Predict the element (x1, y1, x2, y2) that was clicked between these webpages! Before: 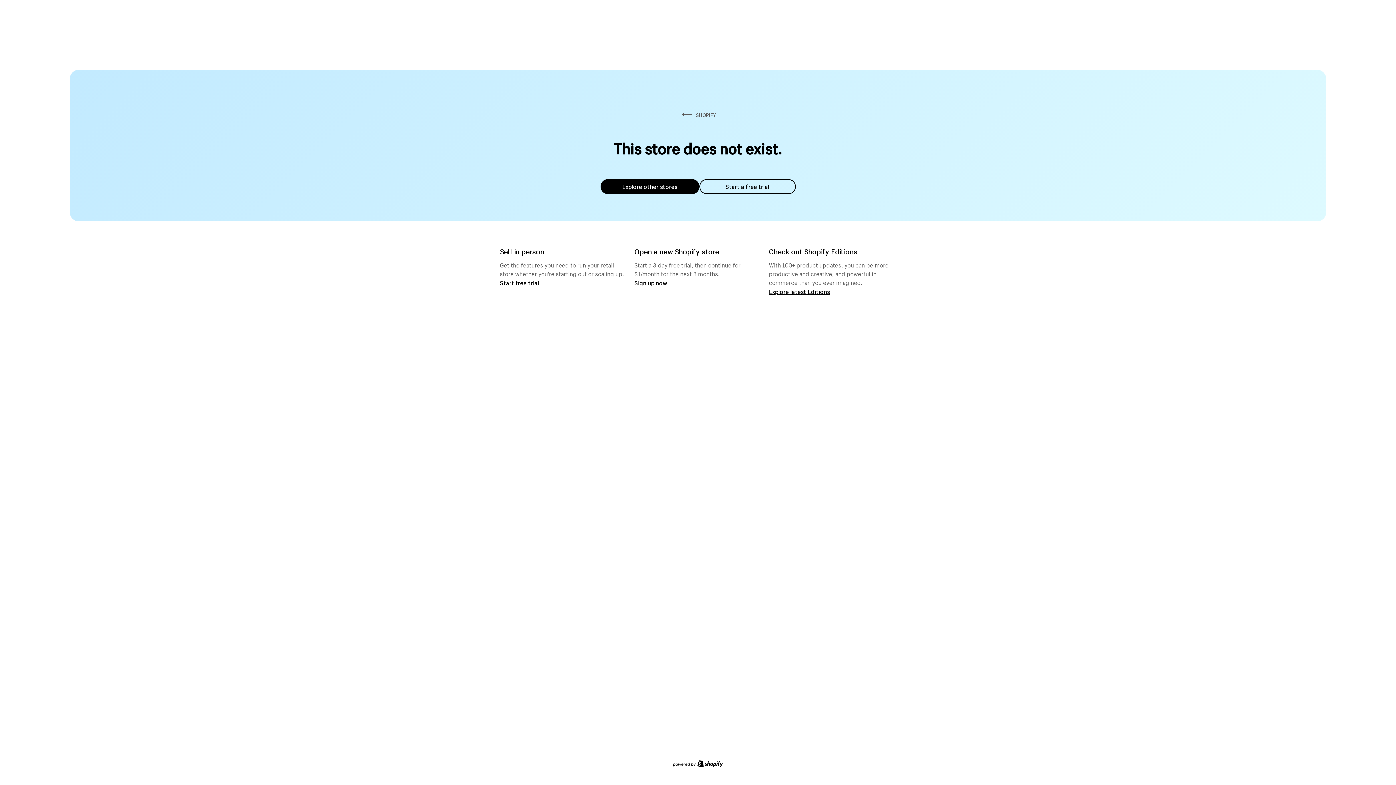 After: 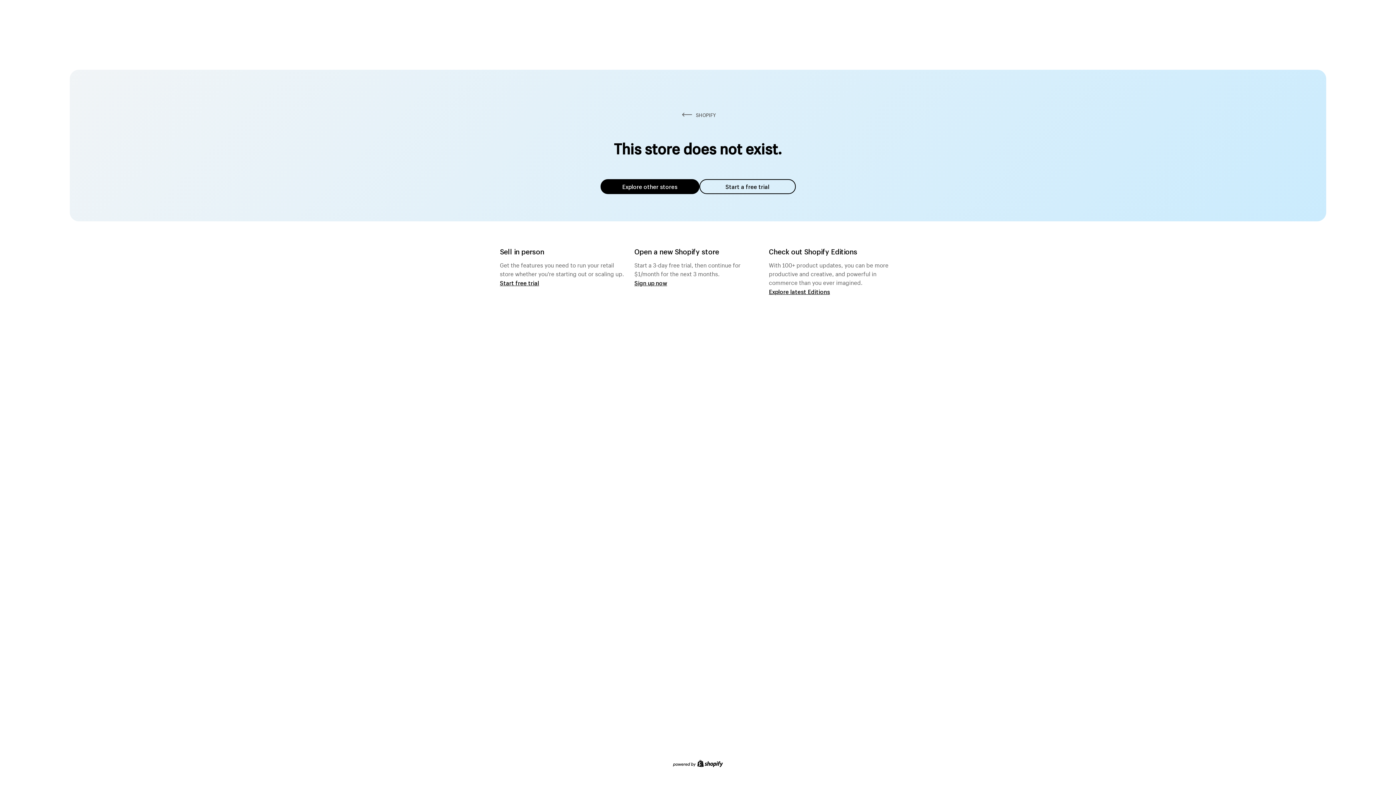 Action: label: Explore other stores bbox: (600, 179, 699, 194)